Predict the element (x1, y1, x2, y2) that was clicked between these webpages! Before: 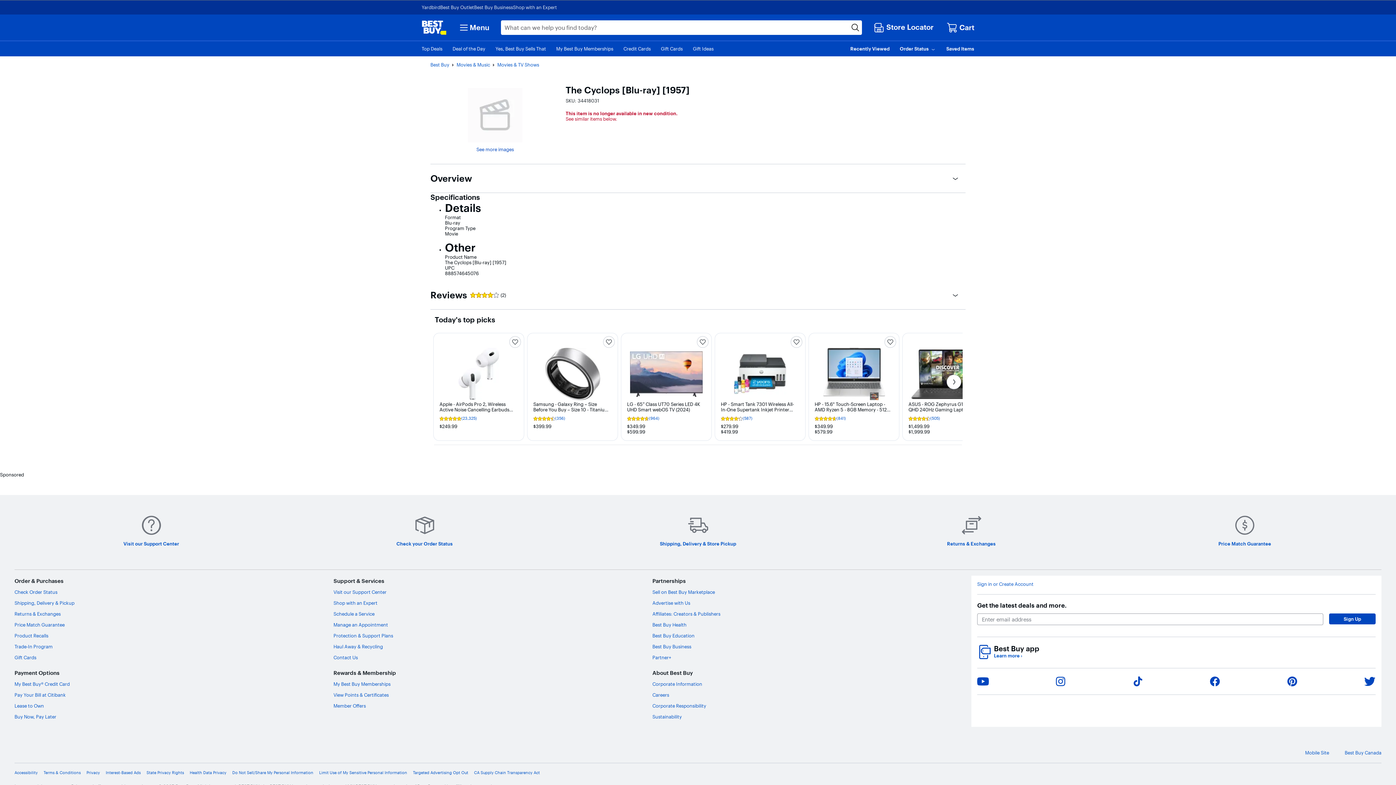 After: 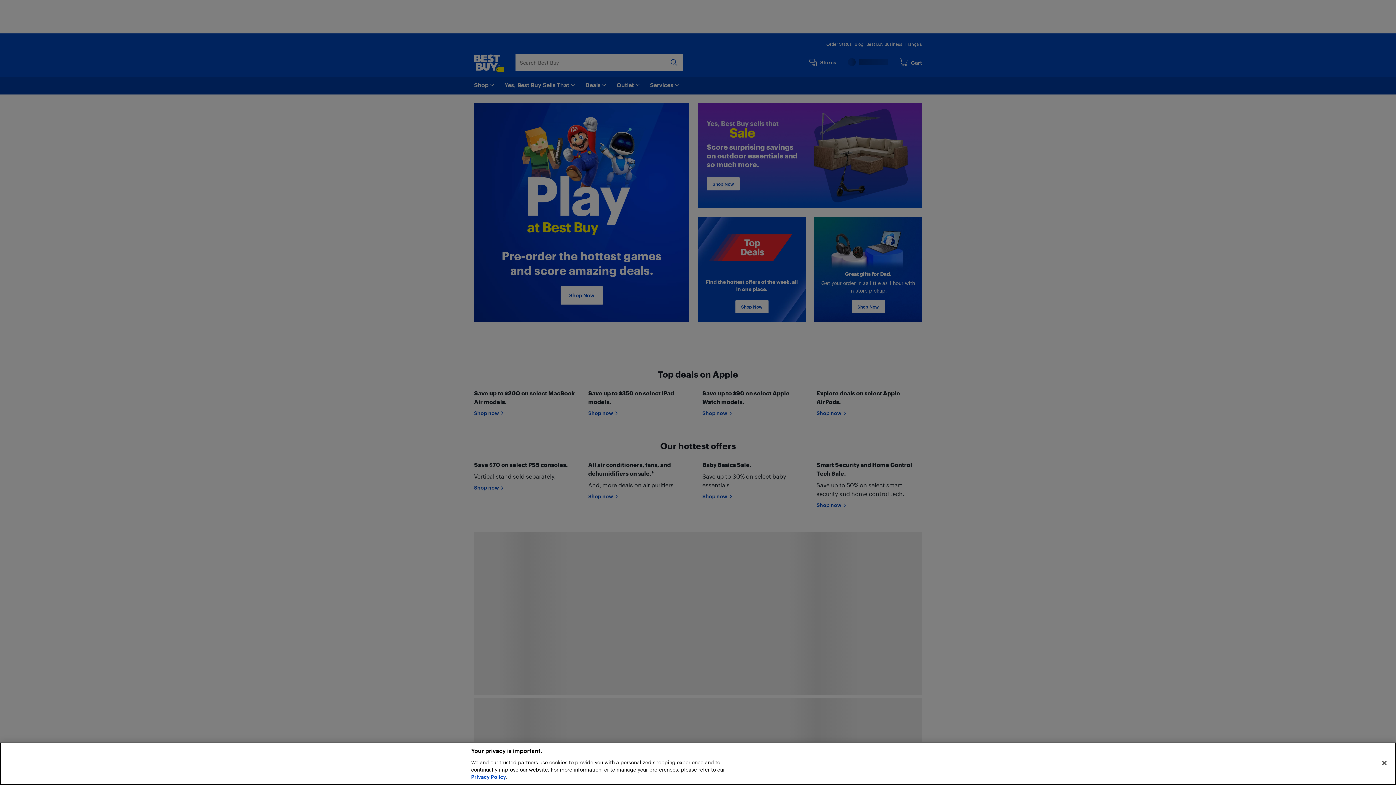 Action: label: Best Buy Canada bbox: (1345, 750, 1381, 756)